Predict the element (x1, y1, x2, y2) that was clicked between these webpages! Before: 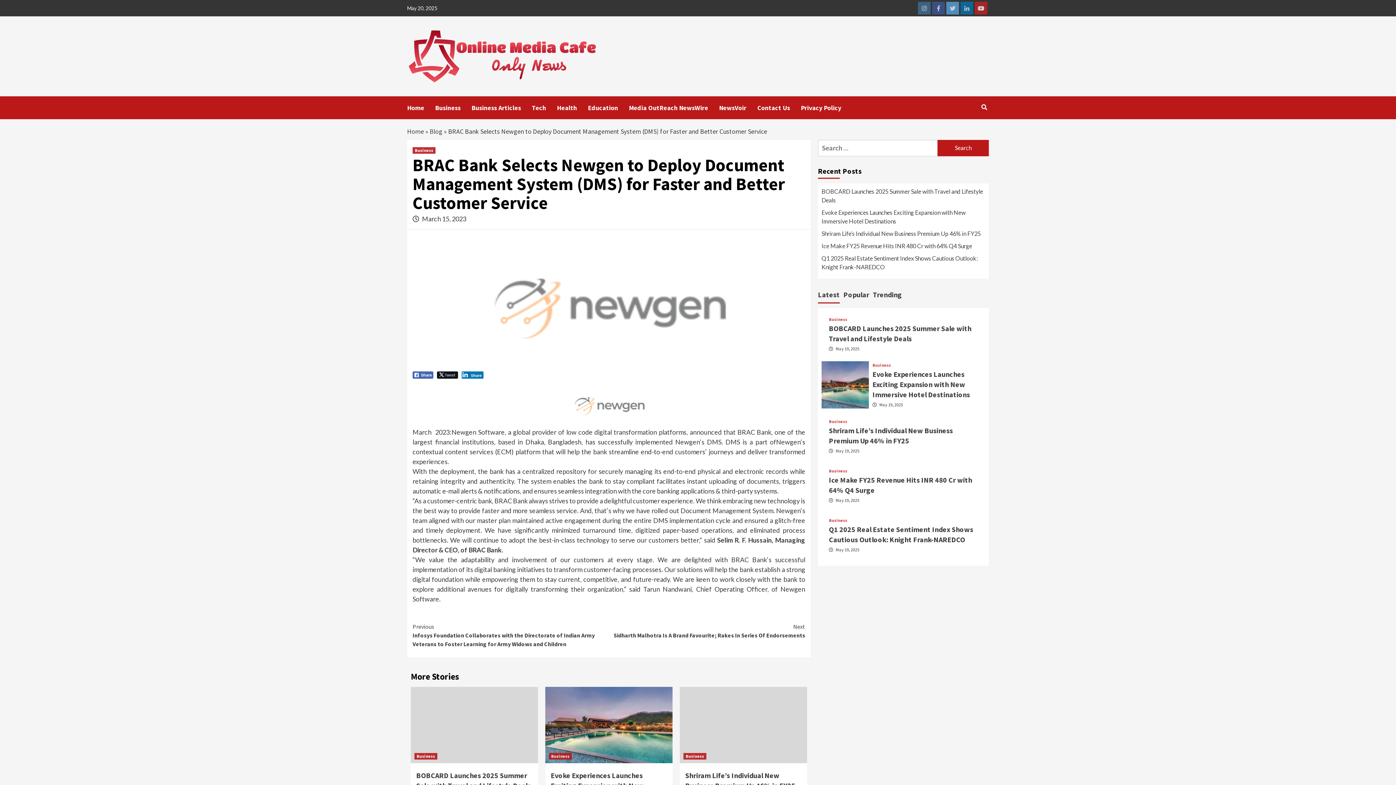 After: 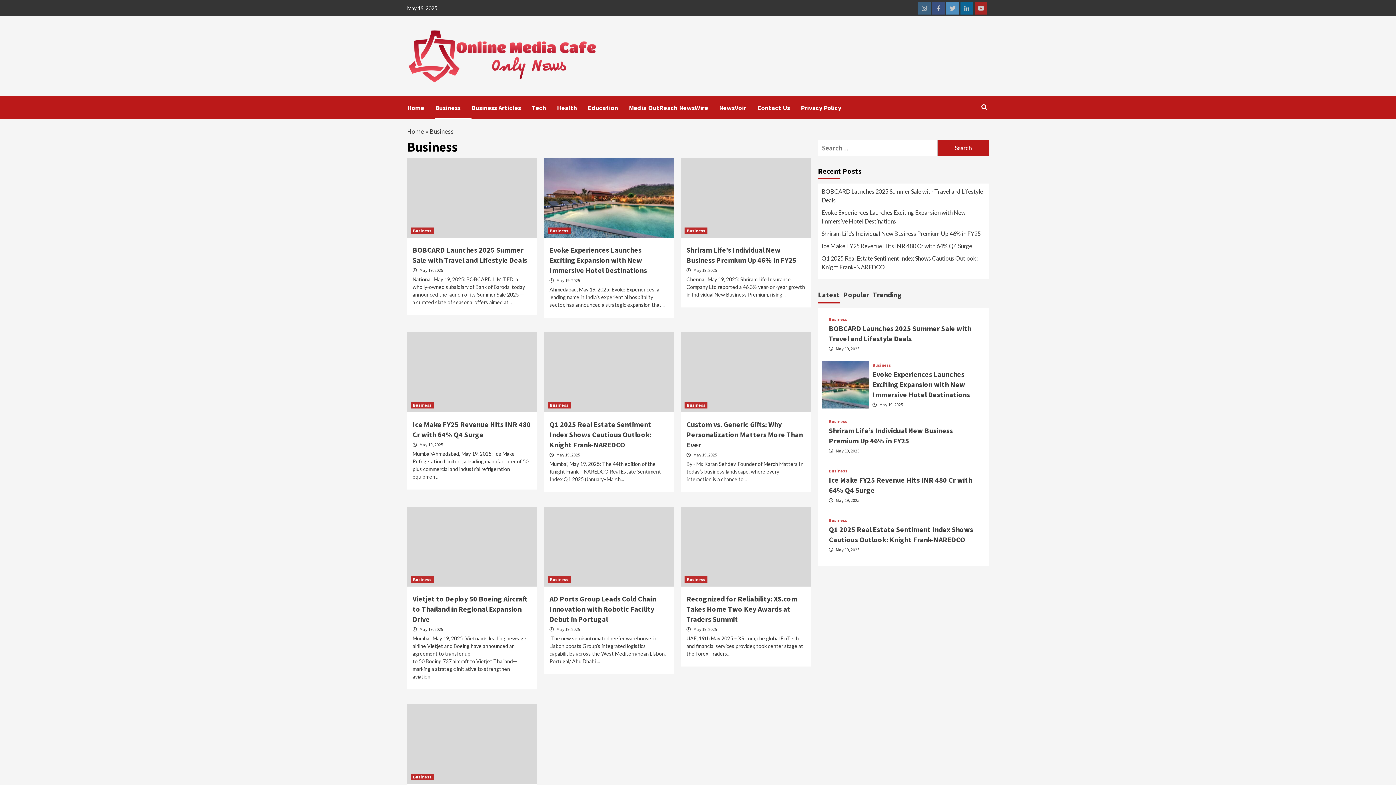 Action: label: Business bbox: (435, 96, 471, 119)